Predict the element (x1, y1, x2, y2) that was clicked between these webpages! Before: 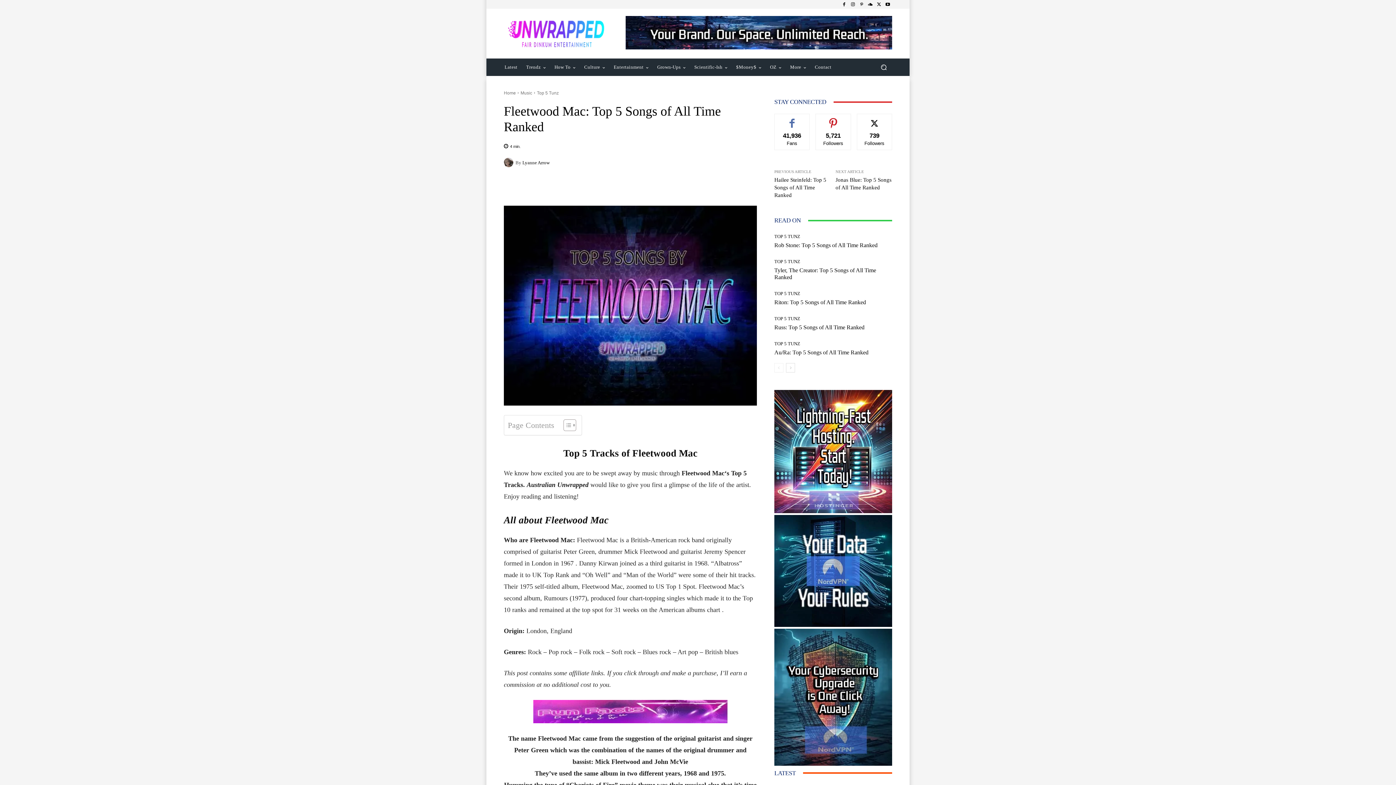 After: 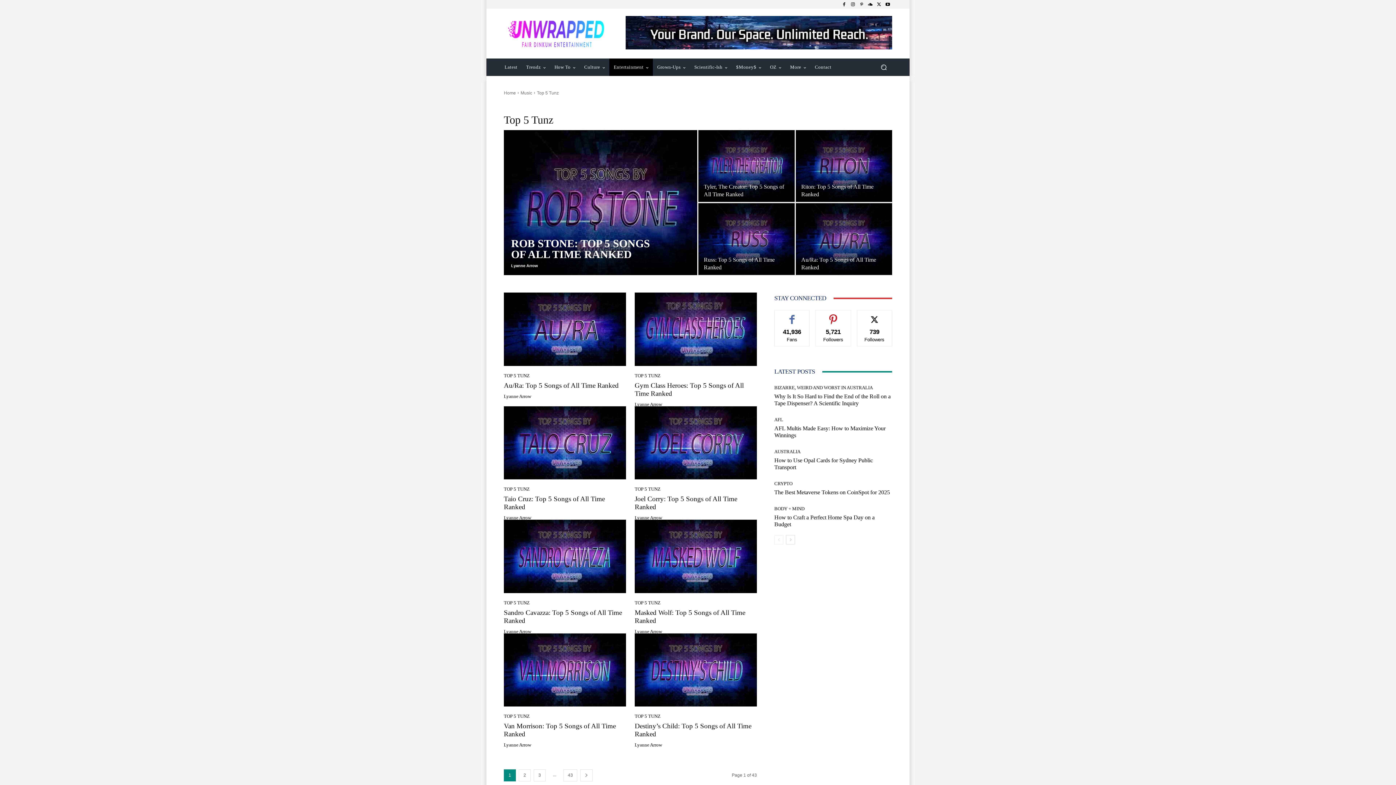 Action: bbox: (774, 234, 800, 238) label: TOP 5 TUNZ